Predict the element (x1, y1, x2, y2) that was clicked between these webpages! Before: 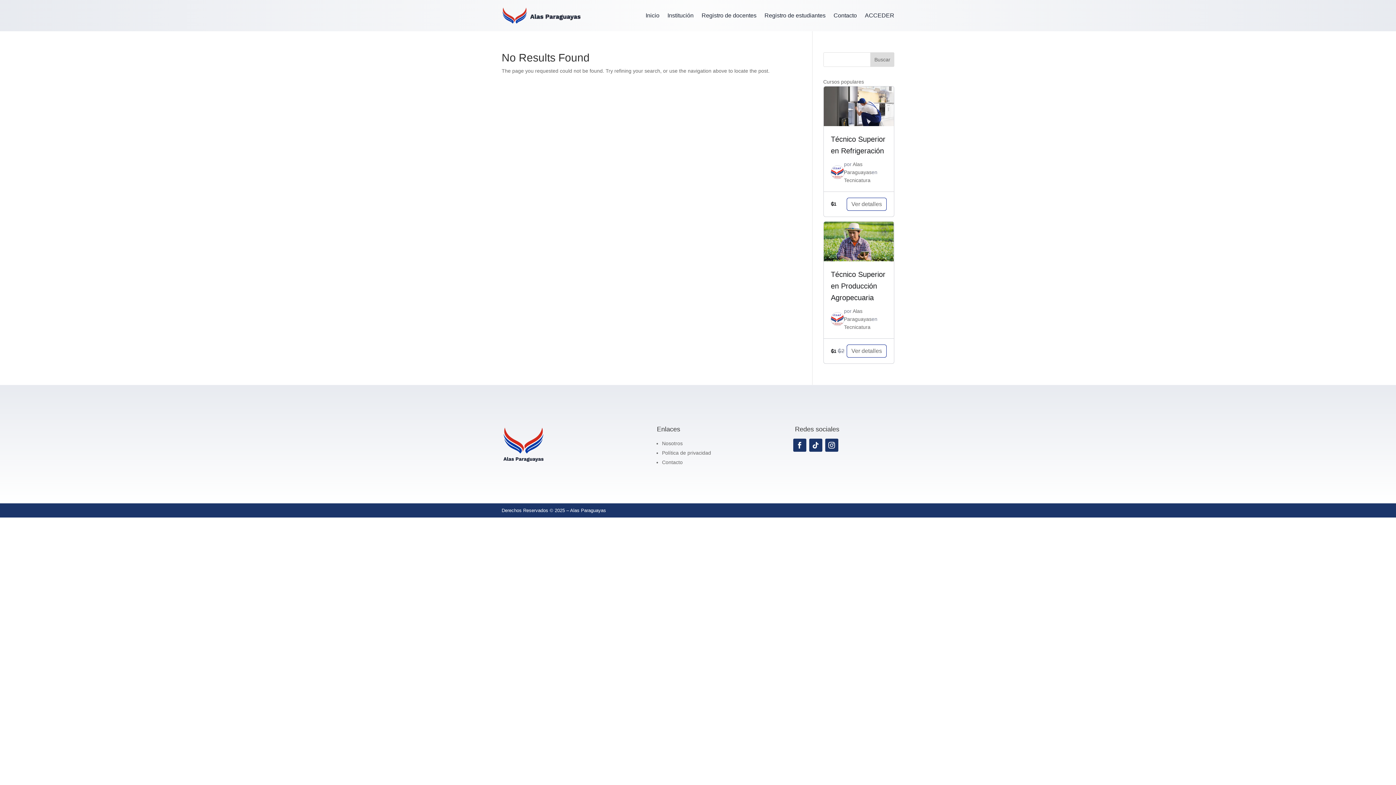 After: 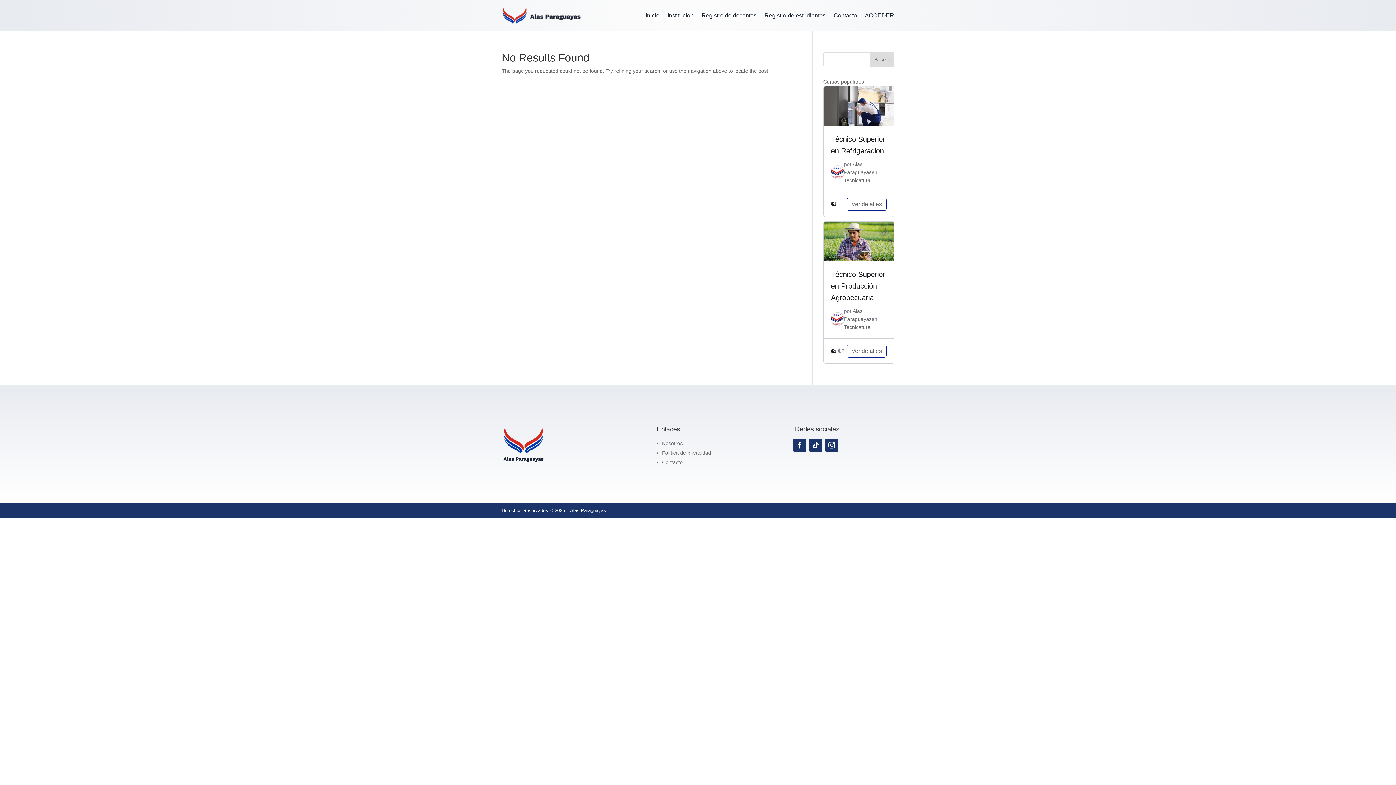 Action: bbox: (870, 52, 894, 66) label: Buscar